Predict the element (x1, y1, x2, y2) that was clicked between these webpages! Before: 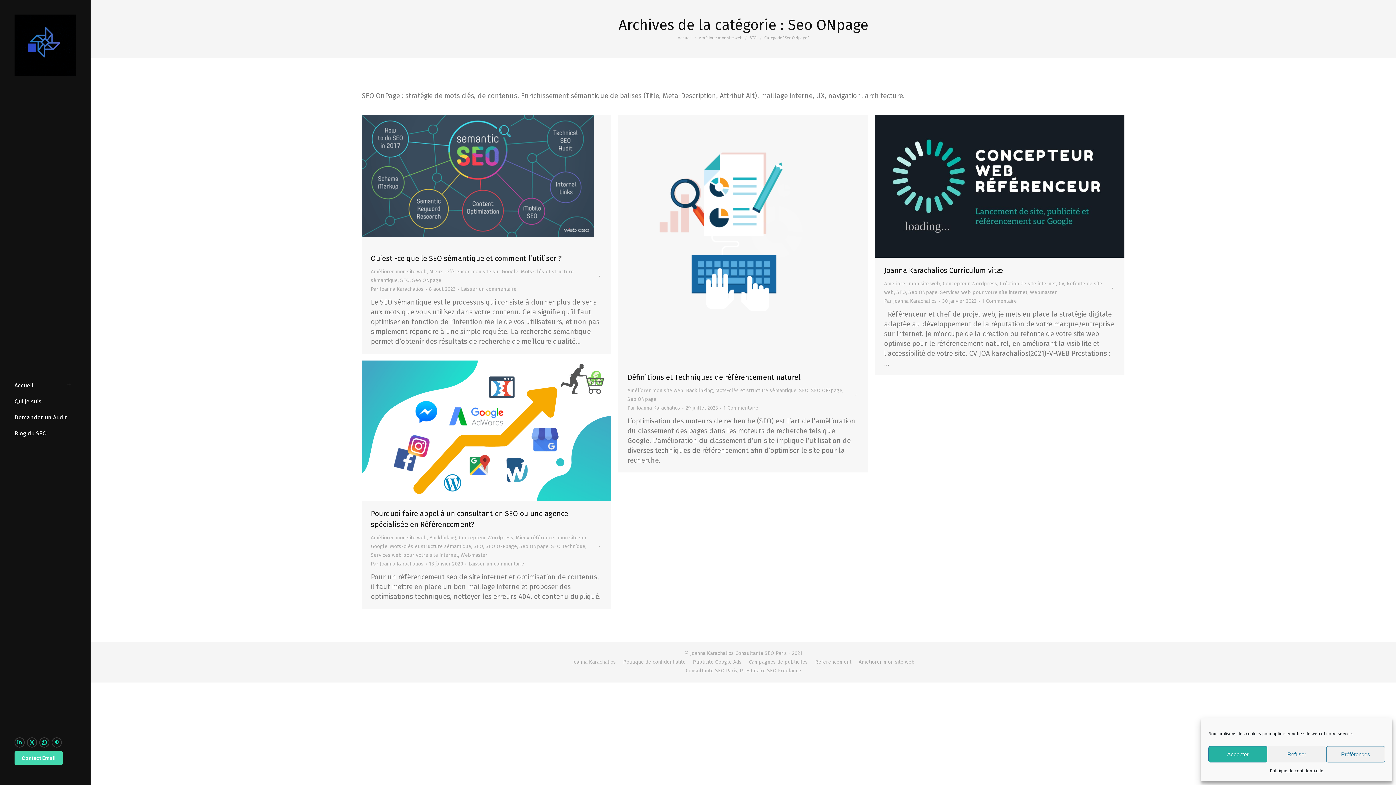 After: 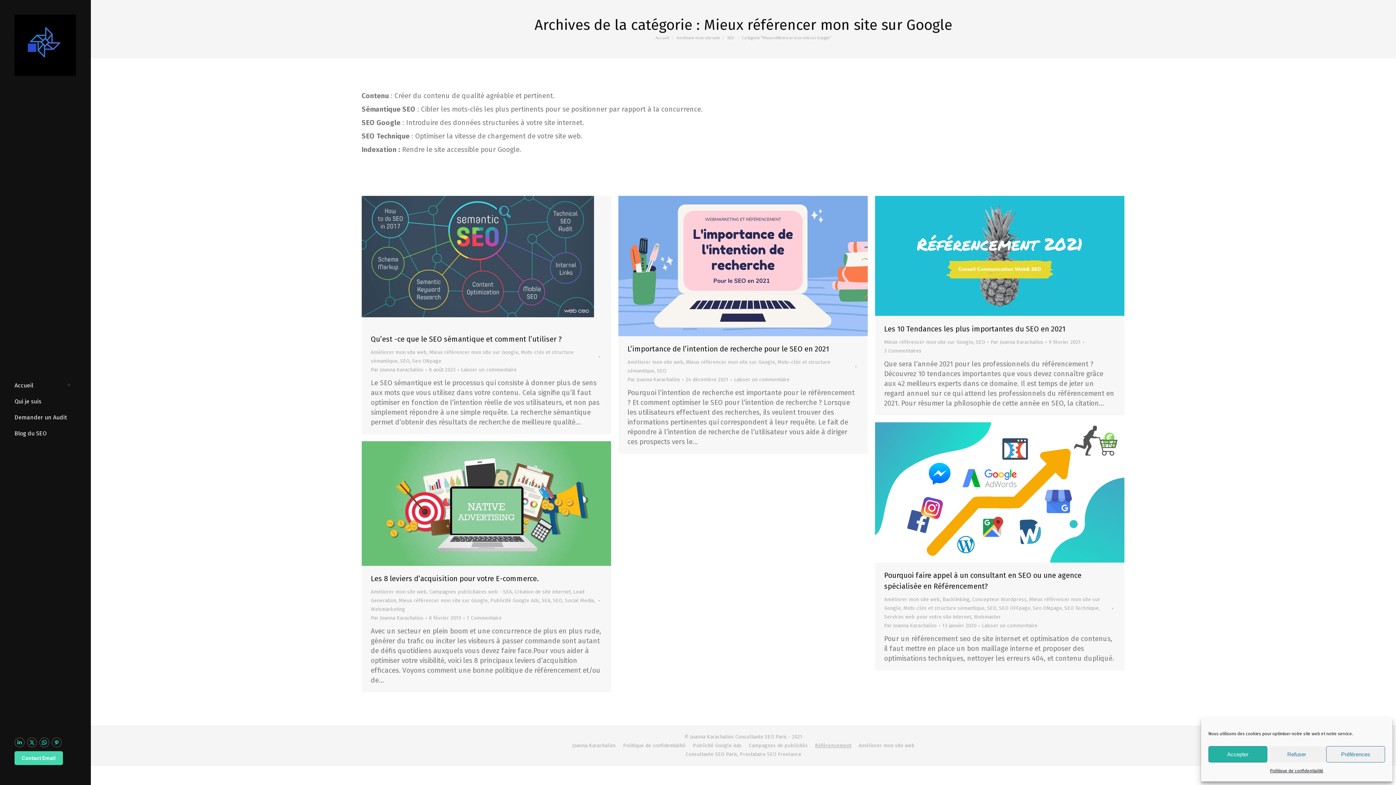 Action: label: Mieux référencer mon site sur Google bbox: (429, 268, 518, 274)